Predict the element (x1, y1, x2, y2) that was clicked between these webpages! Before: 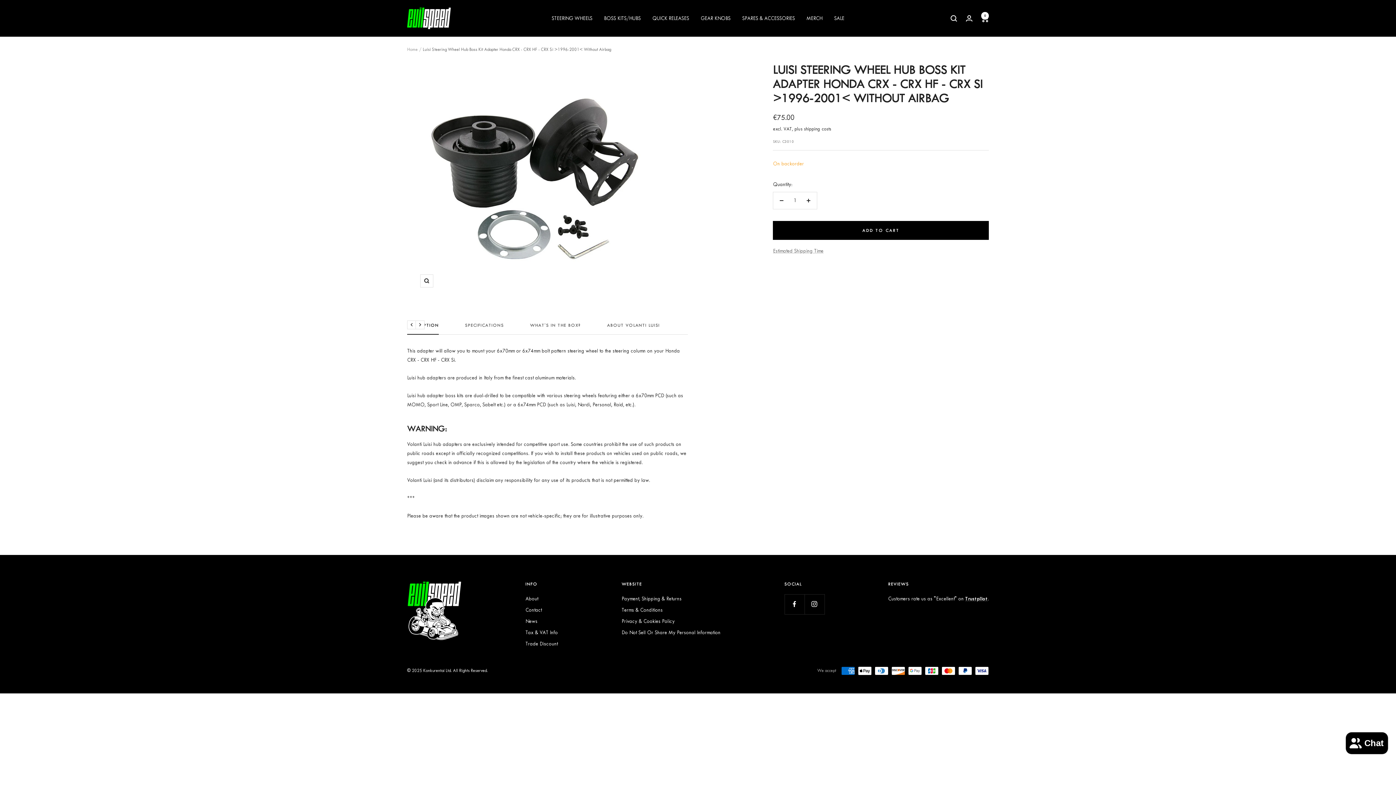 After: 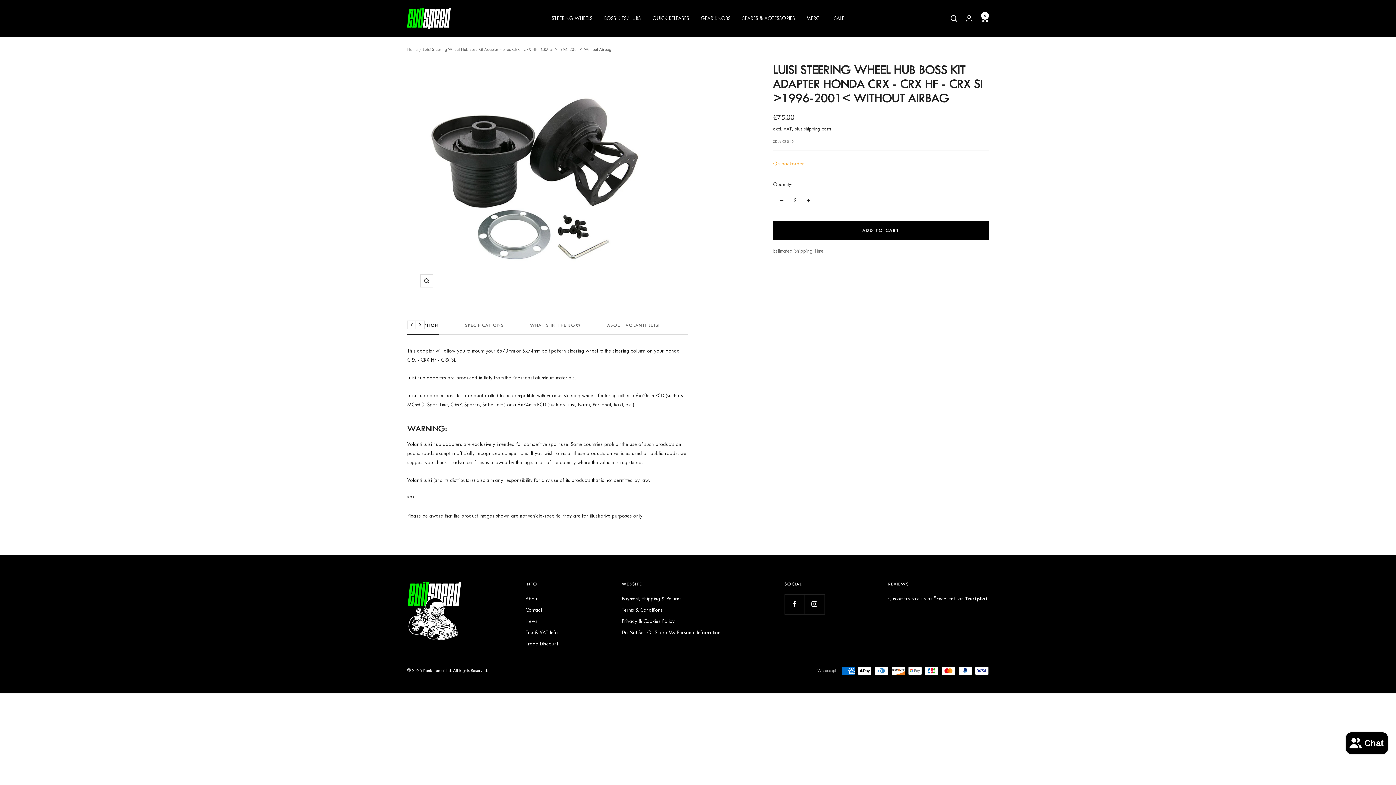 Action: bbox: (800, 192, 817, 209) label: Increase quantity